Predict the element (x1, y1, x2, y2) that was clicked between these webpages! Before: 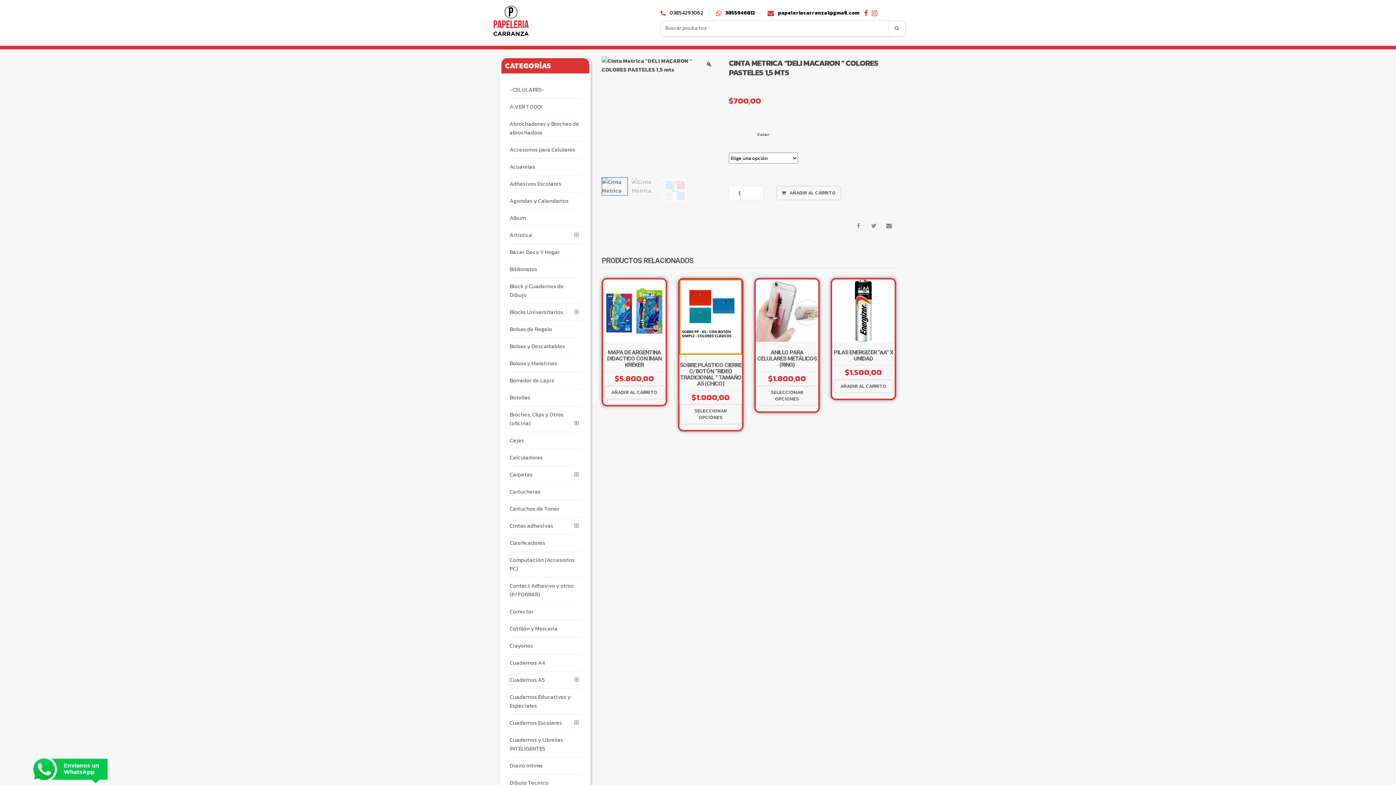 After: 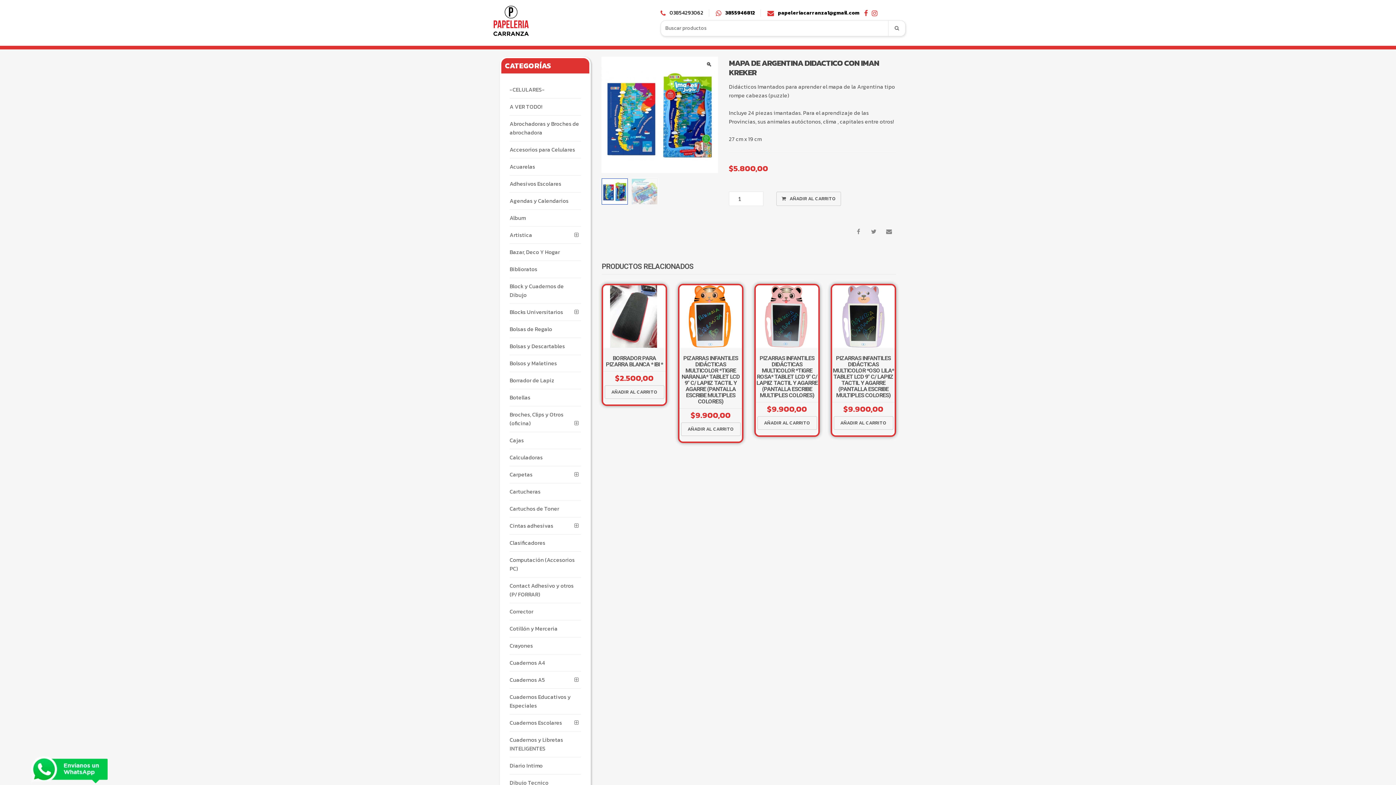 Action: bbox: (603, 279, 665, 342)